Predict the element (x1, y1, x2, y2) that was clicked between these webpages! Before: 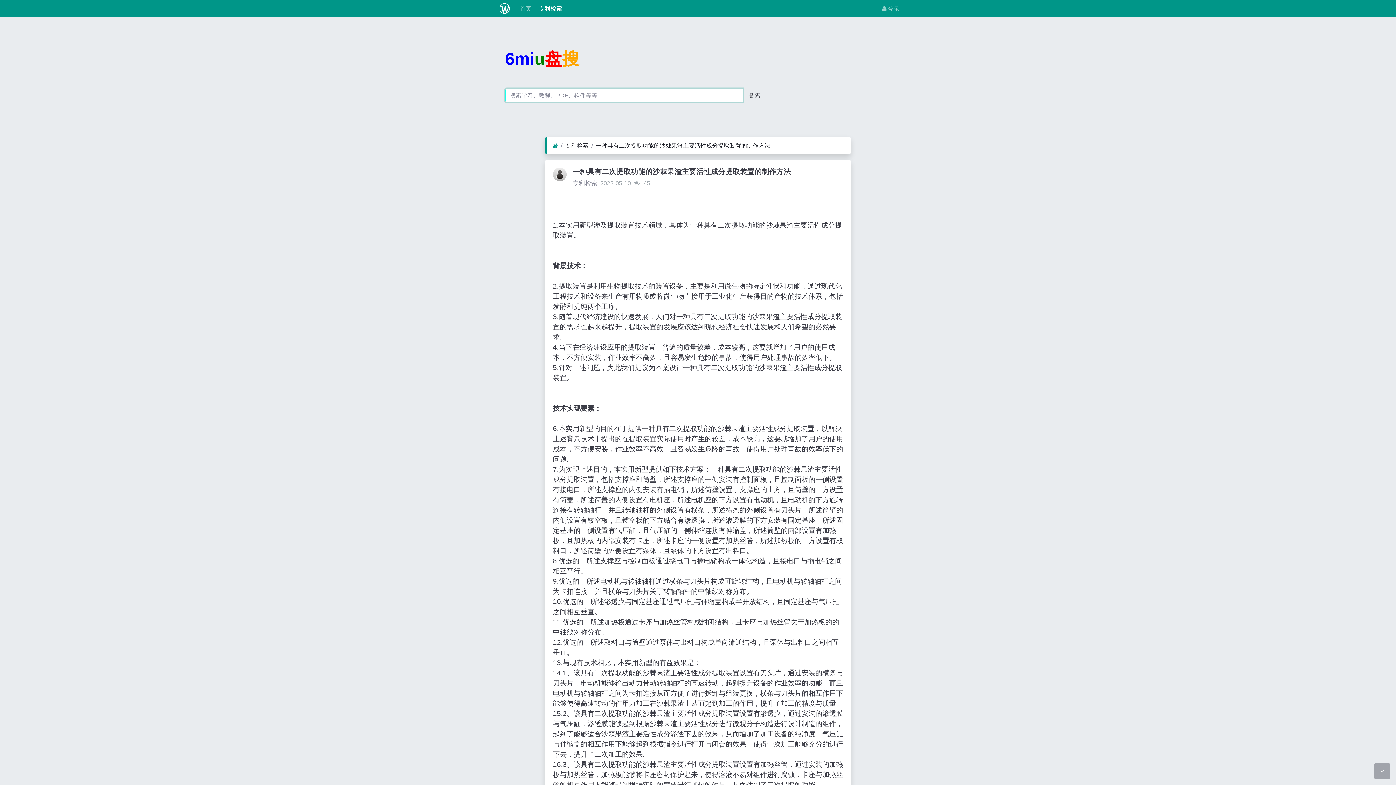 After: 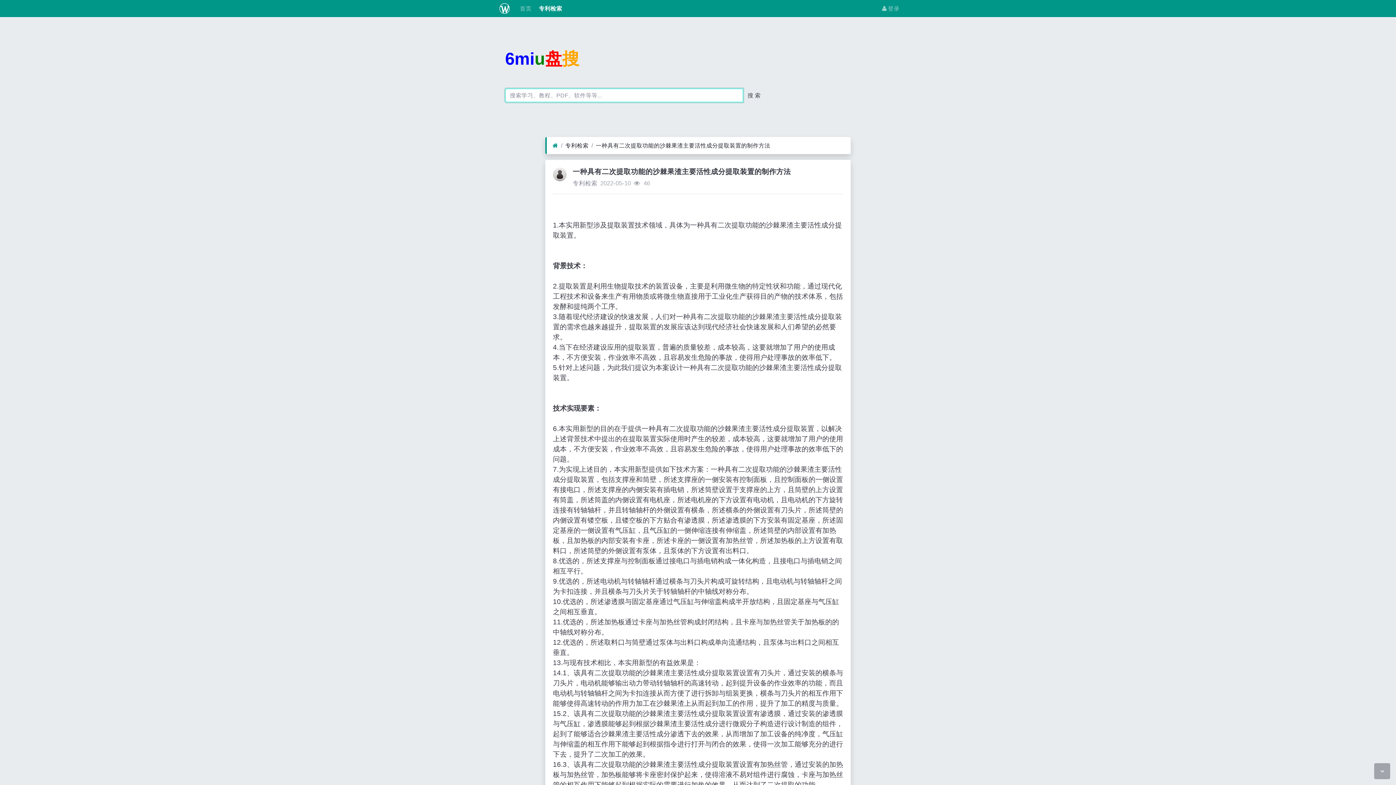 Action: bbox: (493, 1, 515, 15)